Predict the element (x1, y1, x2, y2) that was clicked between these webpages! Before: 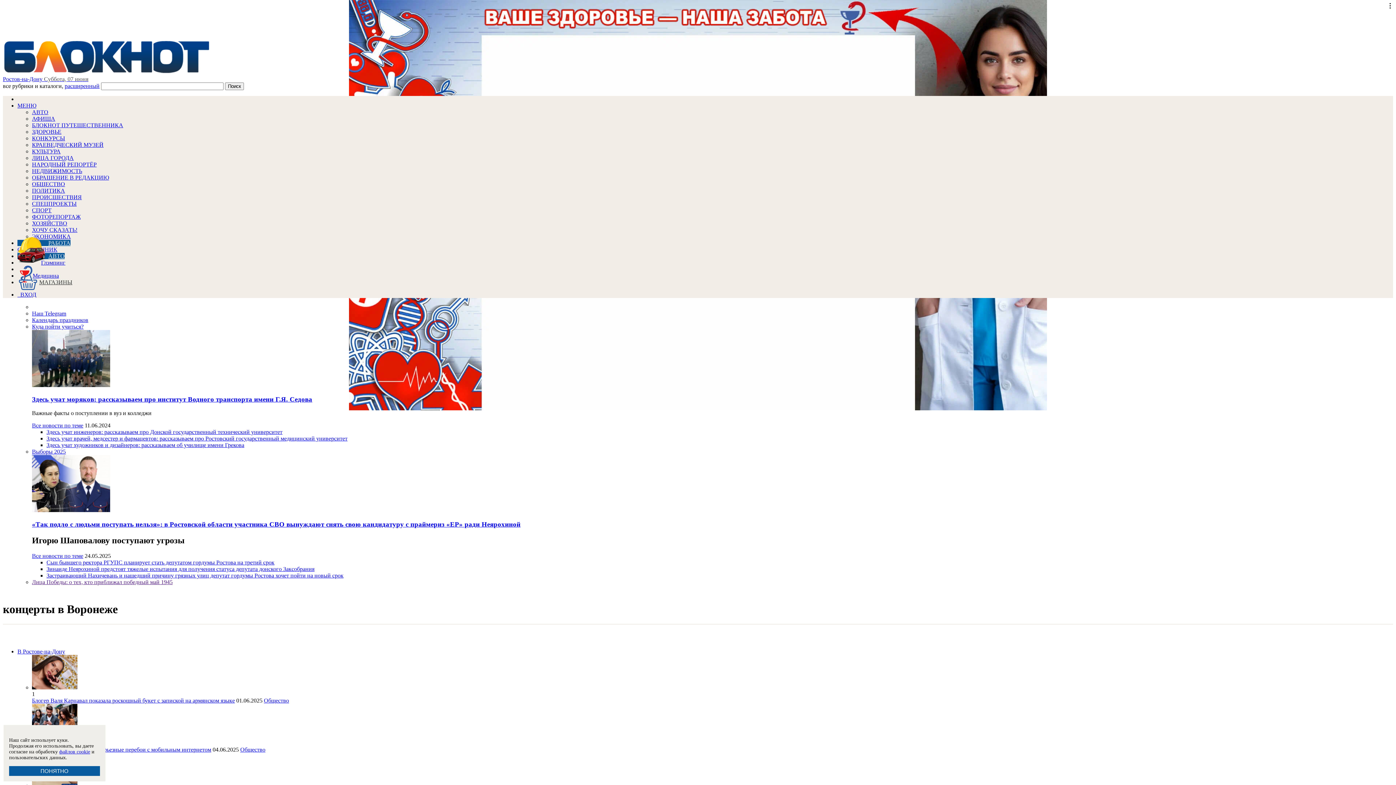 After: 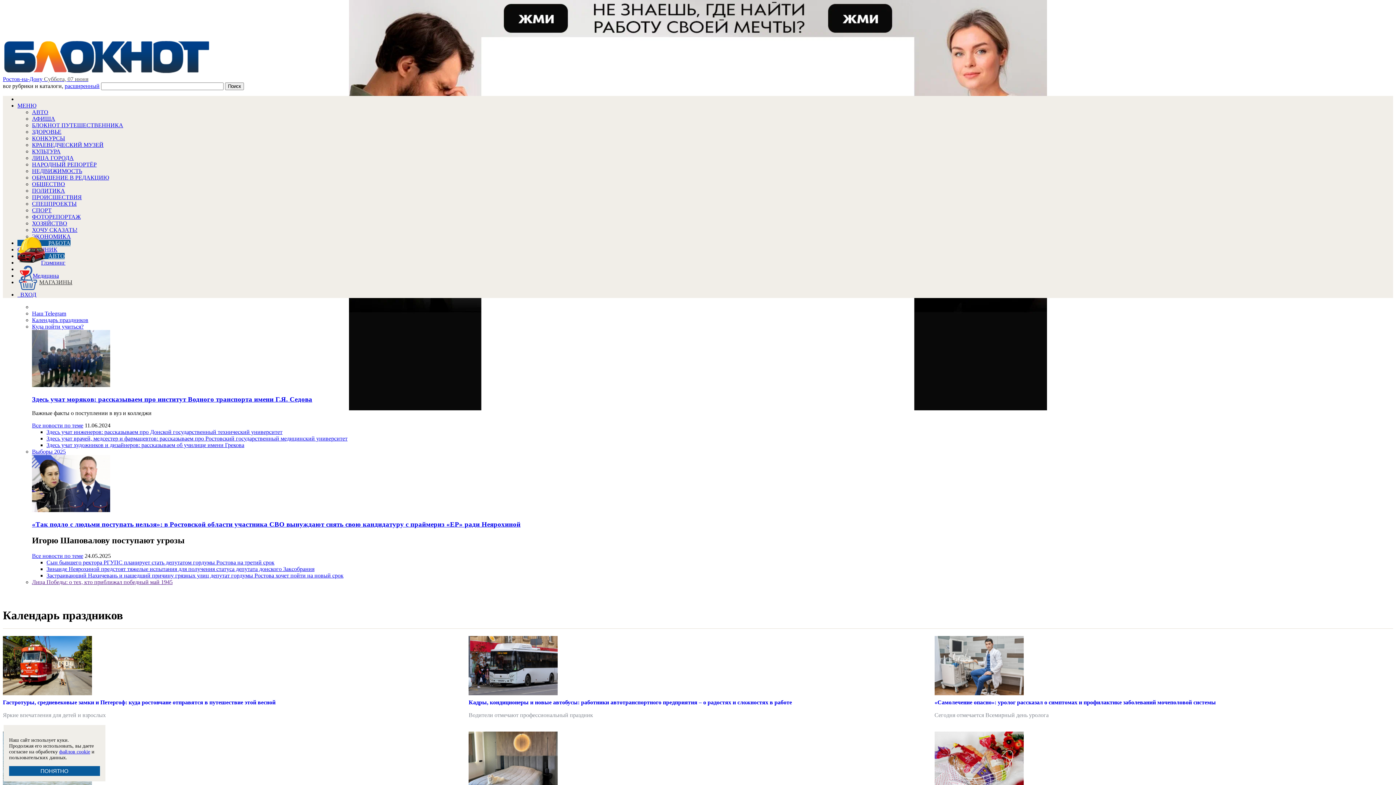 Action: label: Календарь праздников bbox: (32, 317, 88, 323)